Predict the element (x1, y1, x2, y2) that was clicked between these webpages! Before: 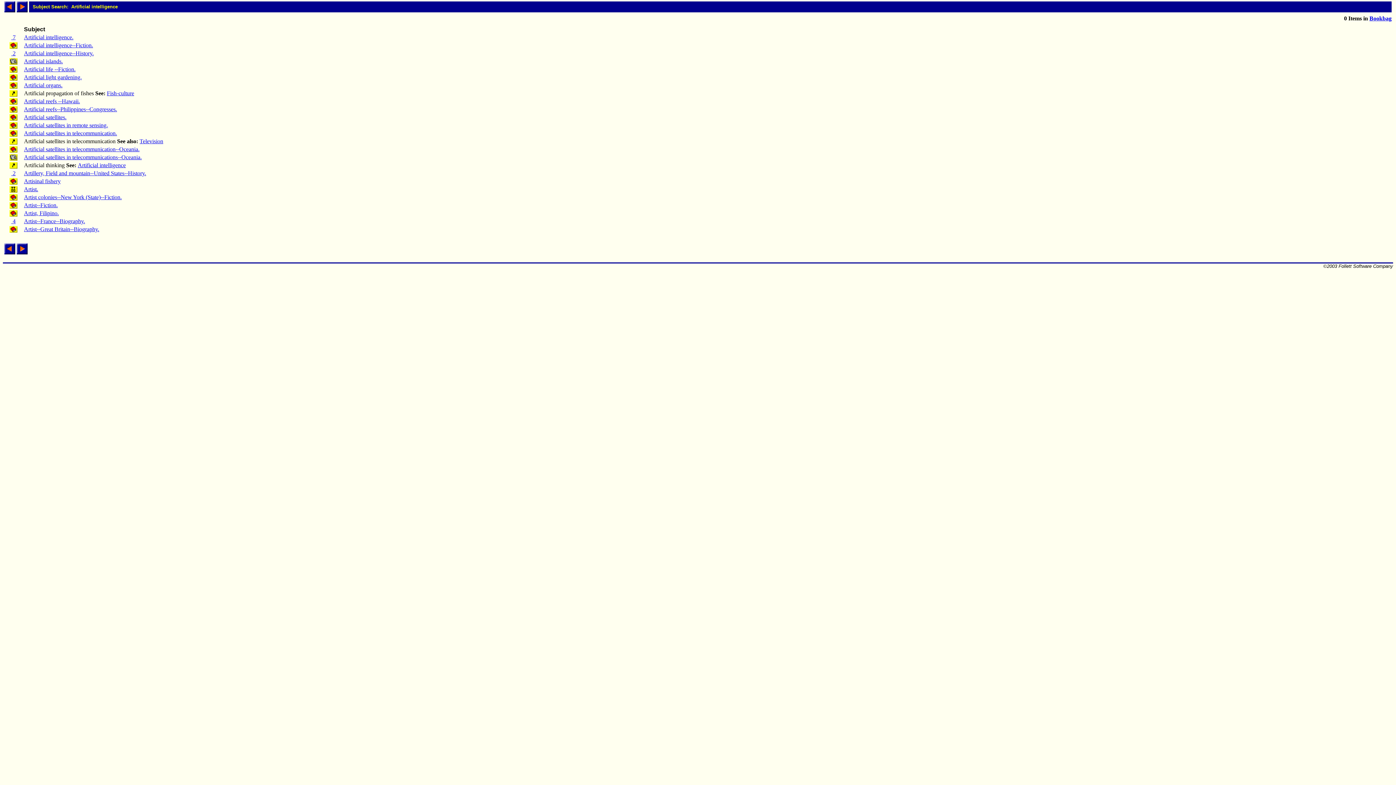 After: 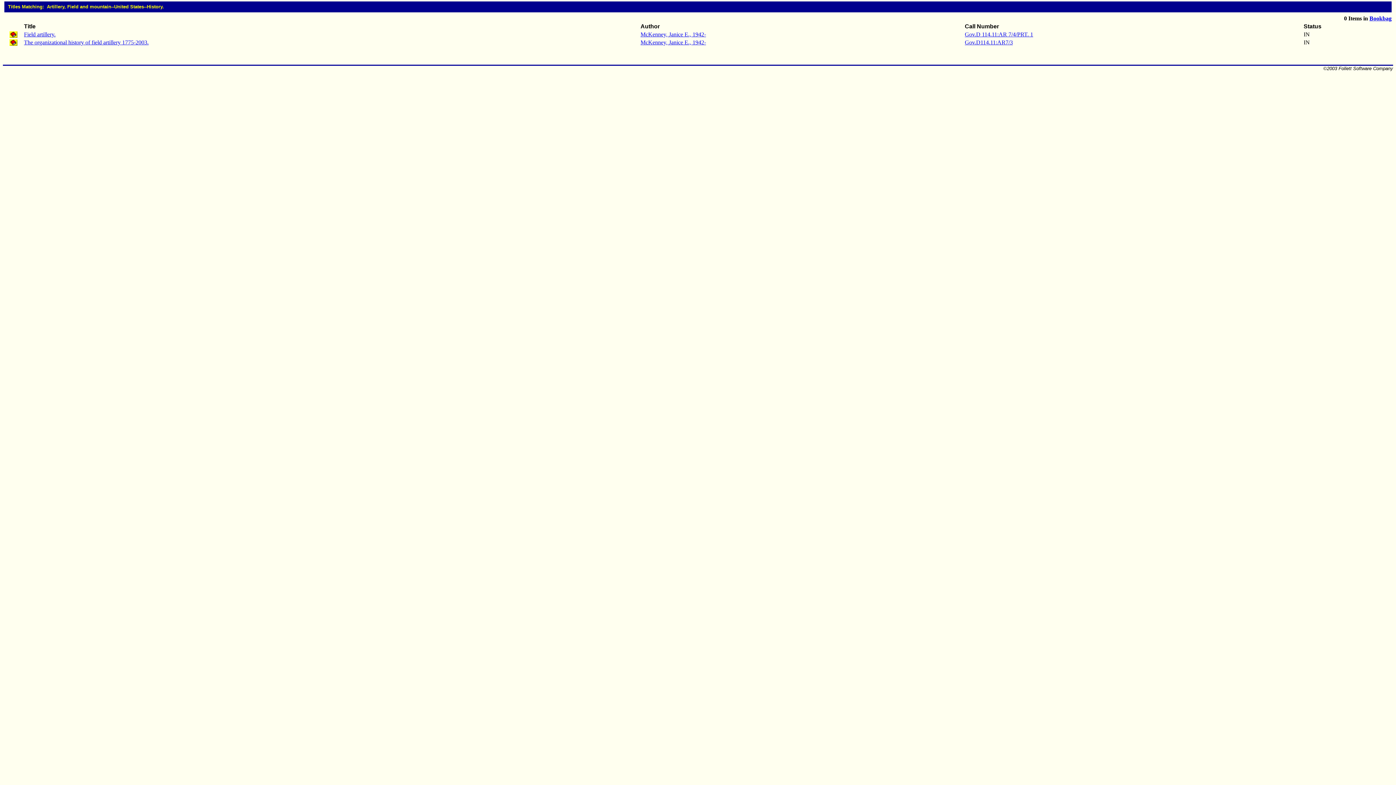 Action: label: Artillery, Field and mountain--United States--History. bbox: (24, 170, 146, 176)